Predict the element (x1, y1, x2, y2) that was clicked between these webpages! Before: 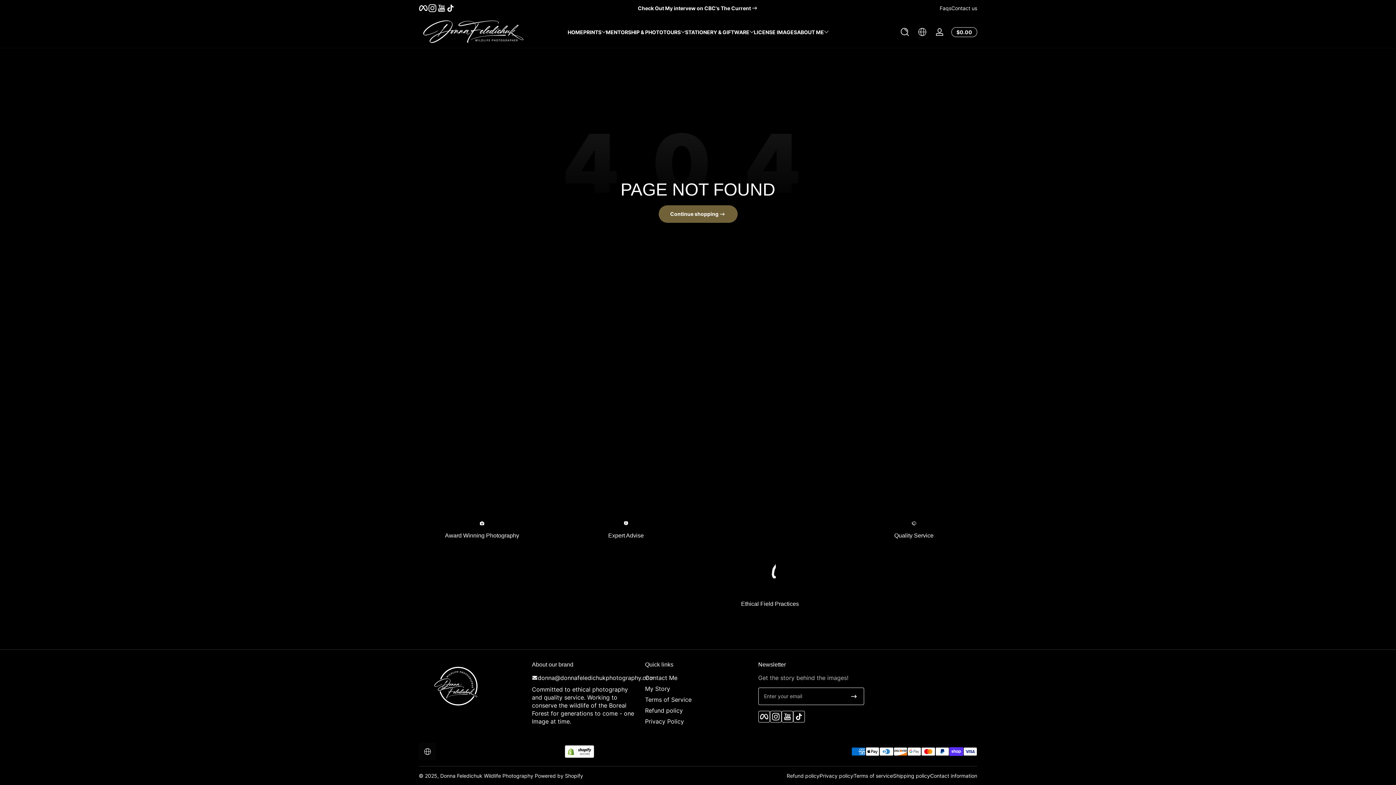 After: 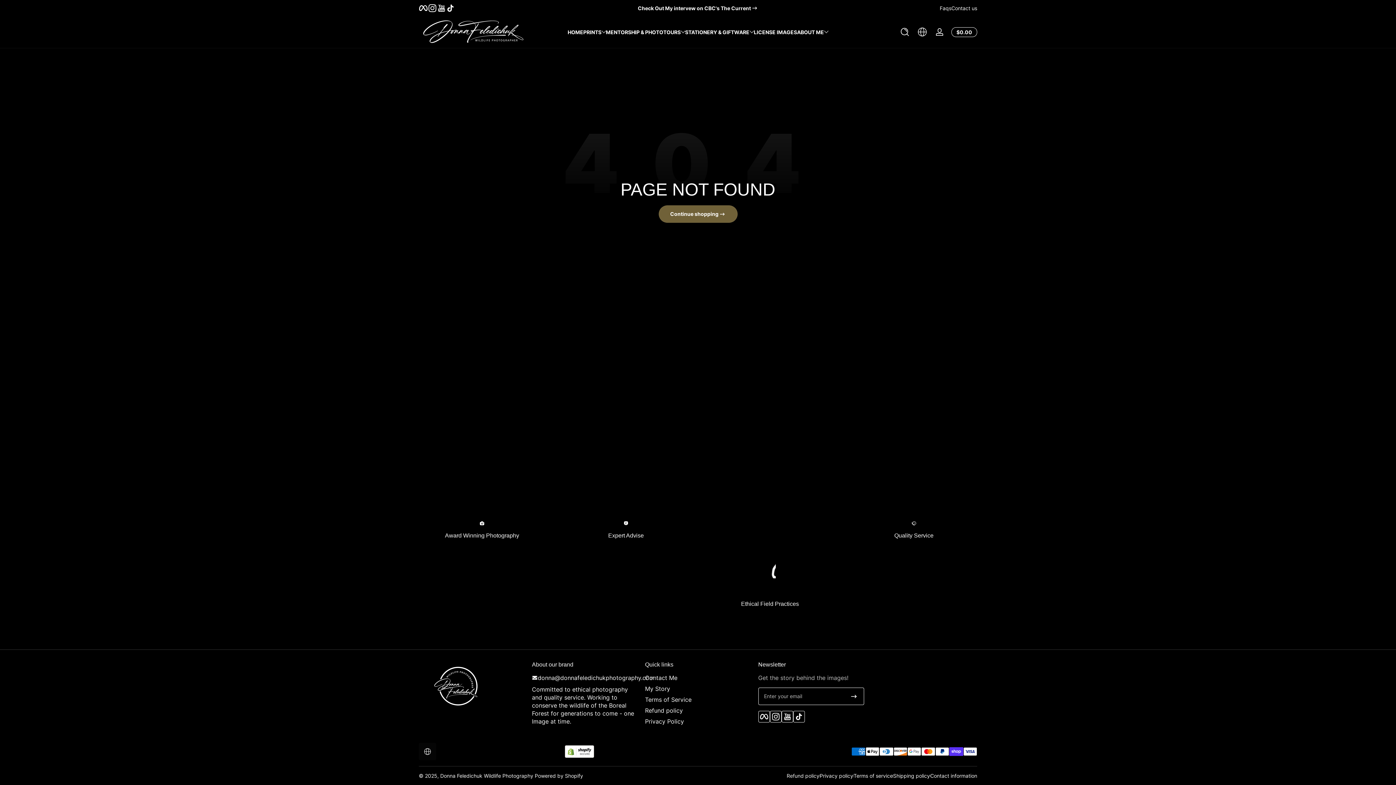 Action: label: Localization bbox: (913, 20, 931, 43)